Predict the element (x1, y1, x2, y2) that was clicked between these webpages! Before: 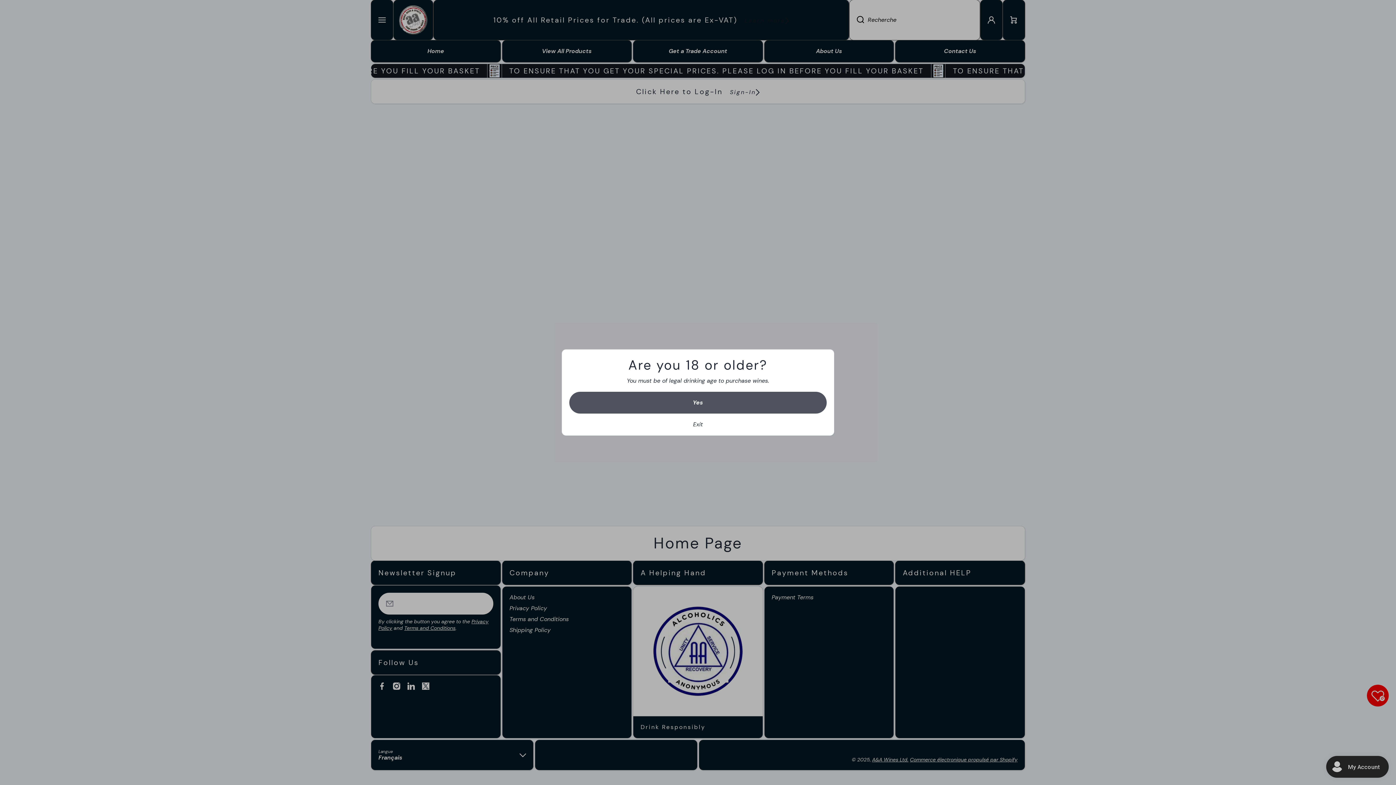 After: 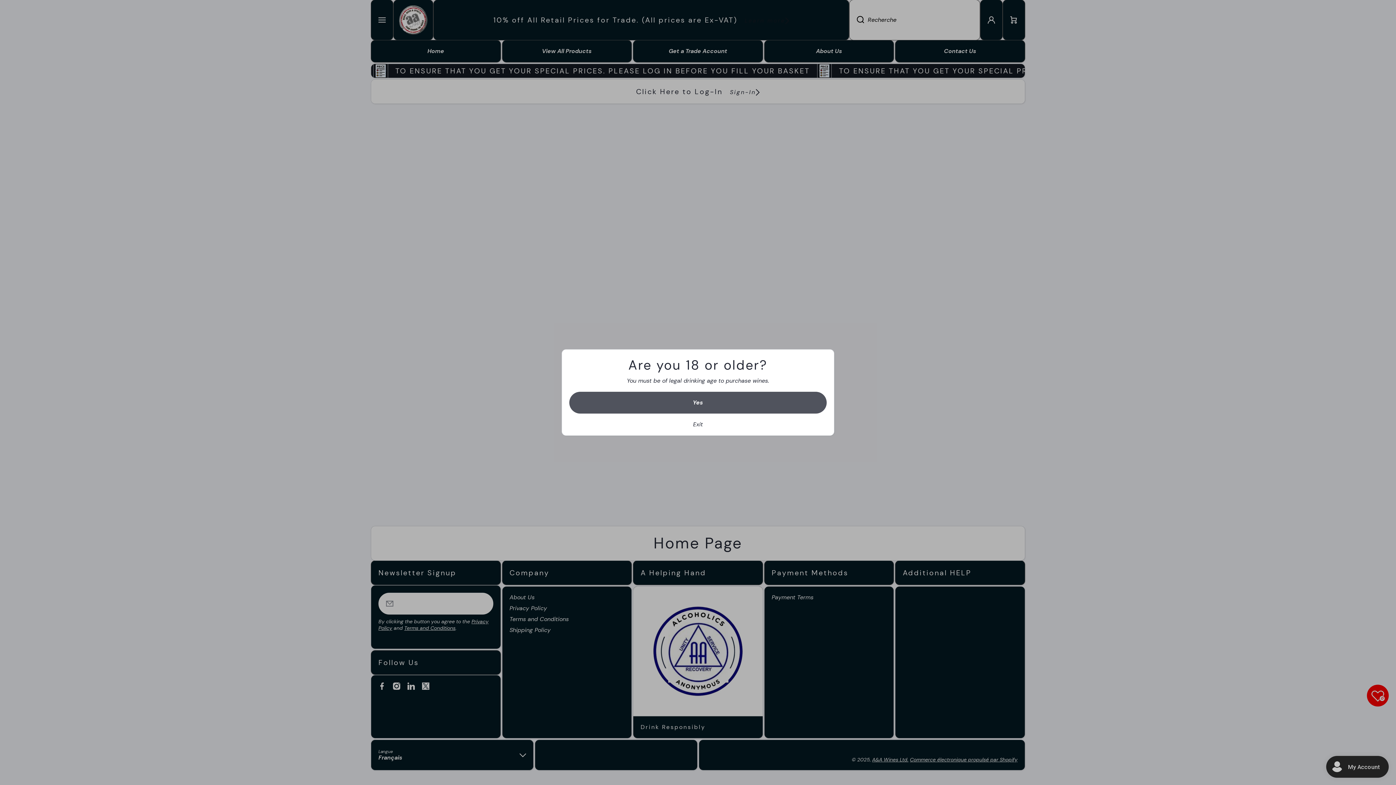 Action: label: Exit bbox: (693, 421, 703, 428)